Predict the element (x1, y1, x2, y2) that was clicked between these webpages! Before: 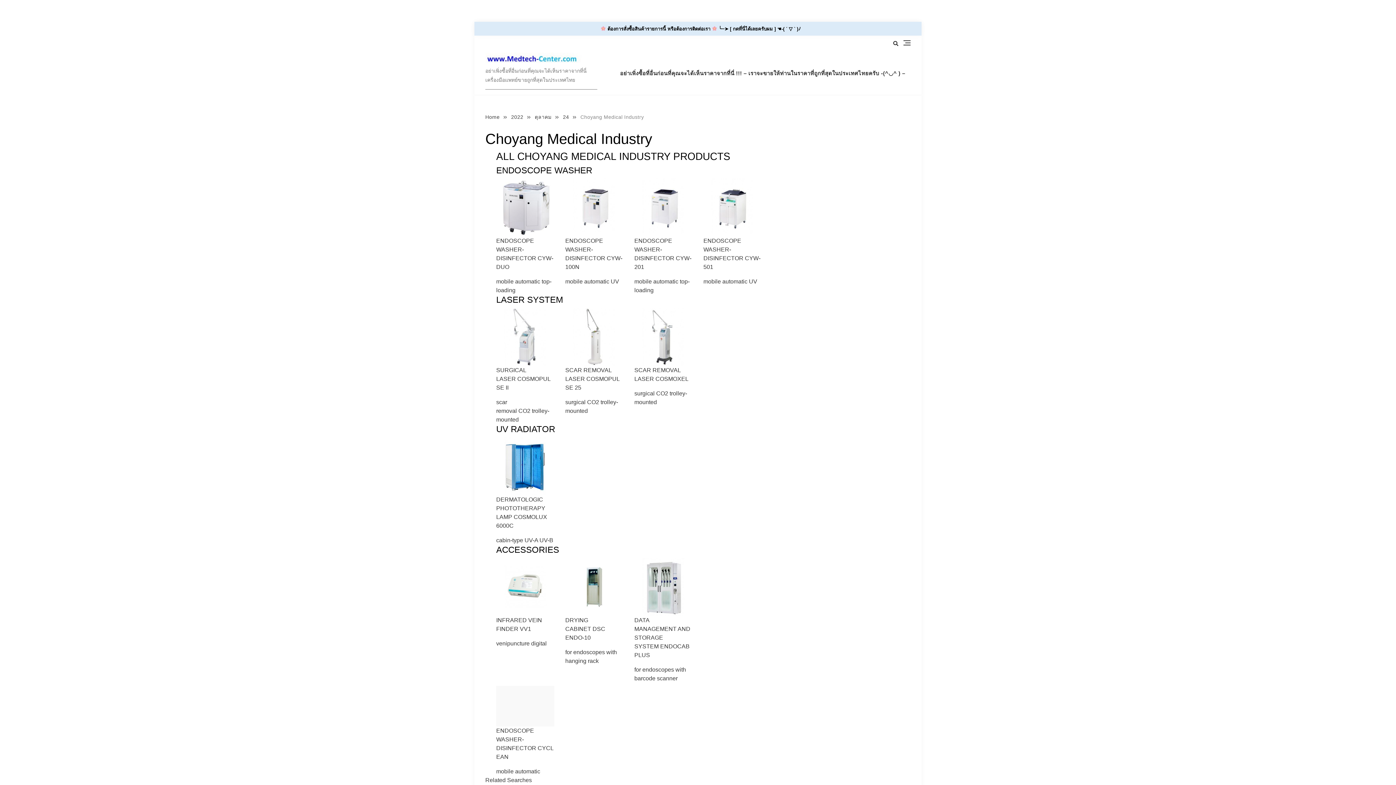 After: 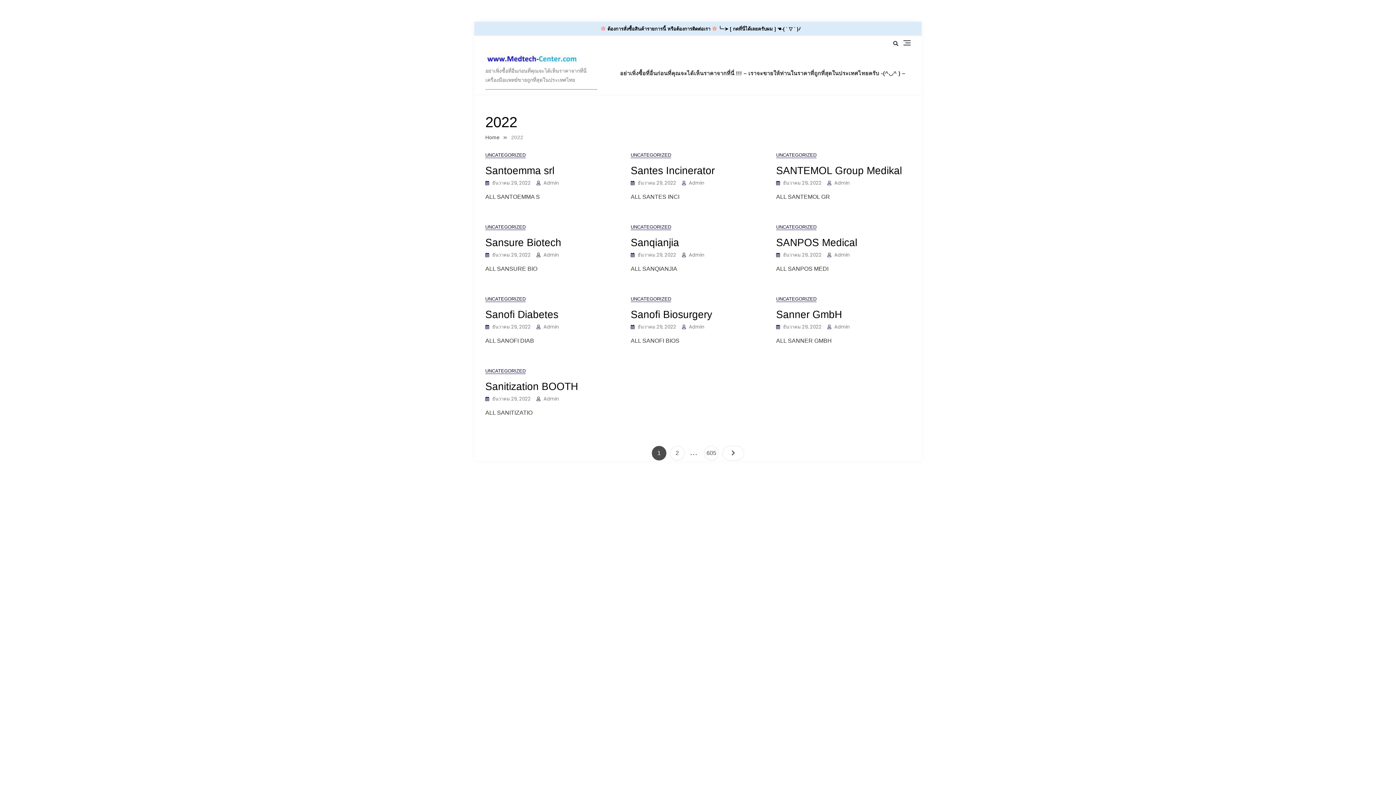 Action: bbox: (507, 114, 531, 120) label: 2022